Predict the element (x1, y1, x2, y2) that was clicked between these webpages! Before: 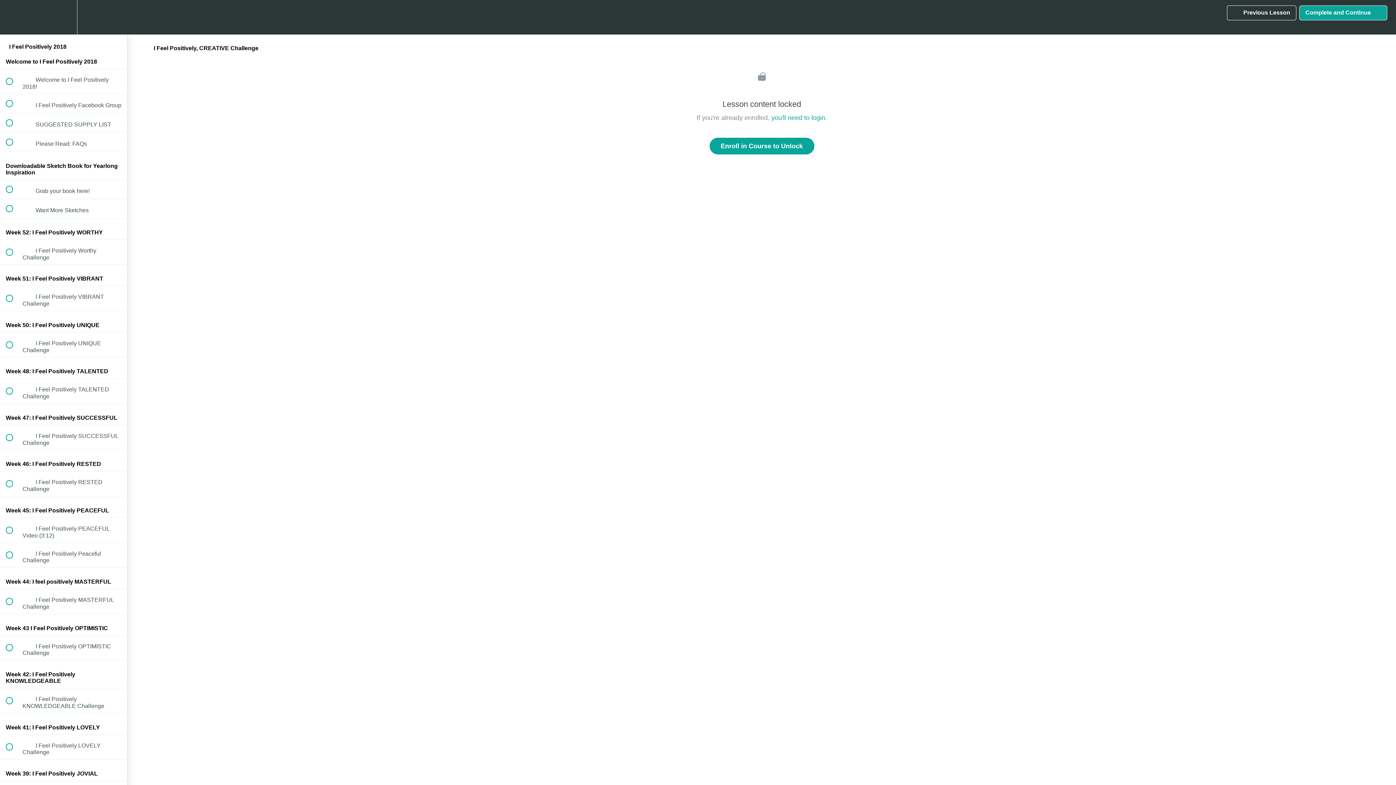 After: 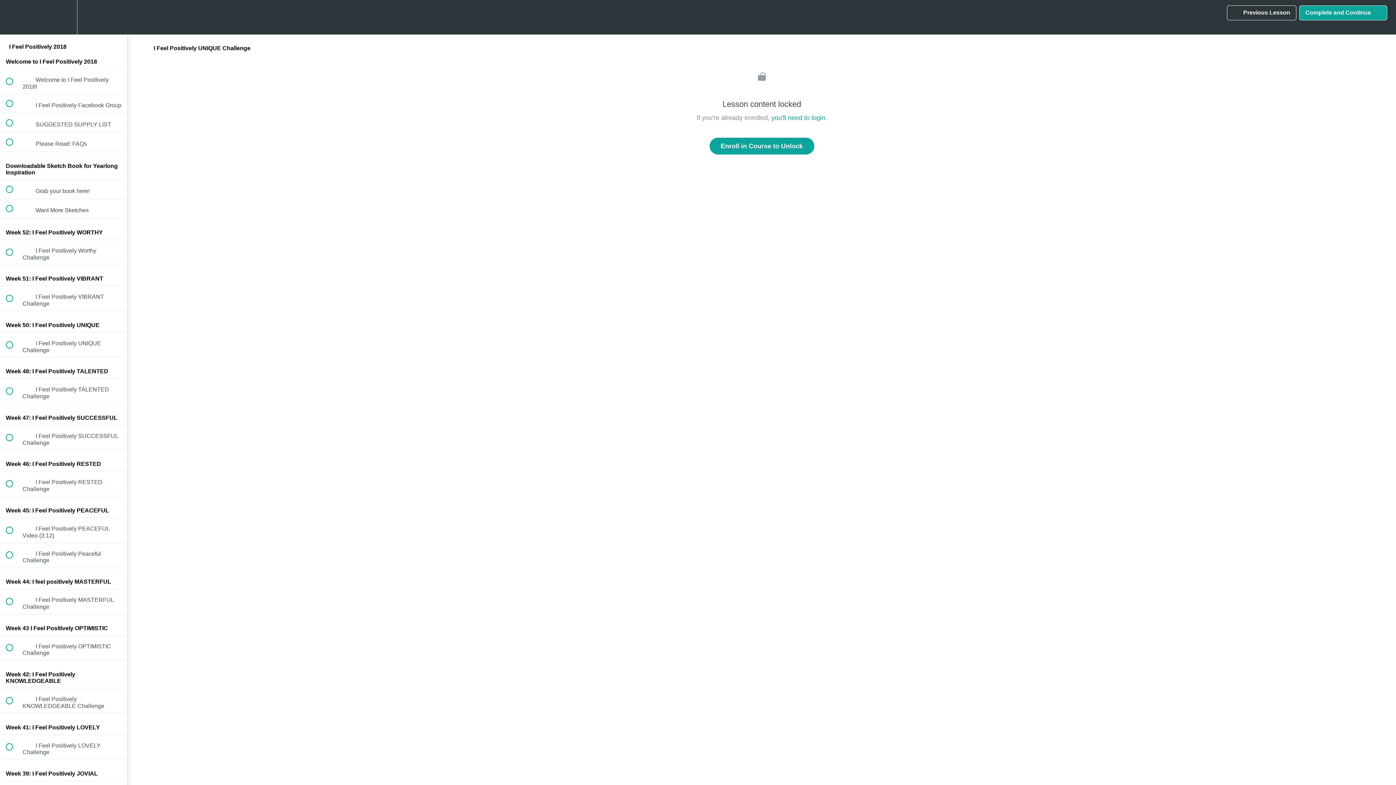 Action: label:  
 I Feel Positively UNIQUE Challenge bbox: (0, 332, 127, 357)